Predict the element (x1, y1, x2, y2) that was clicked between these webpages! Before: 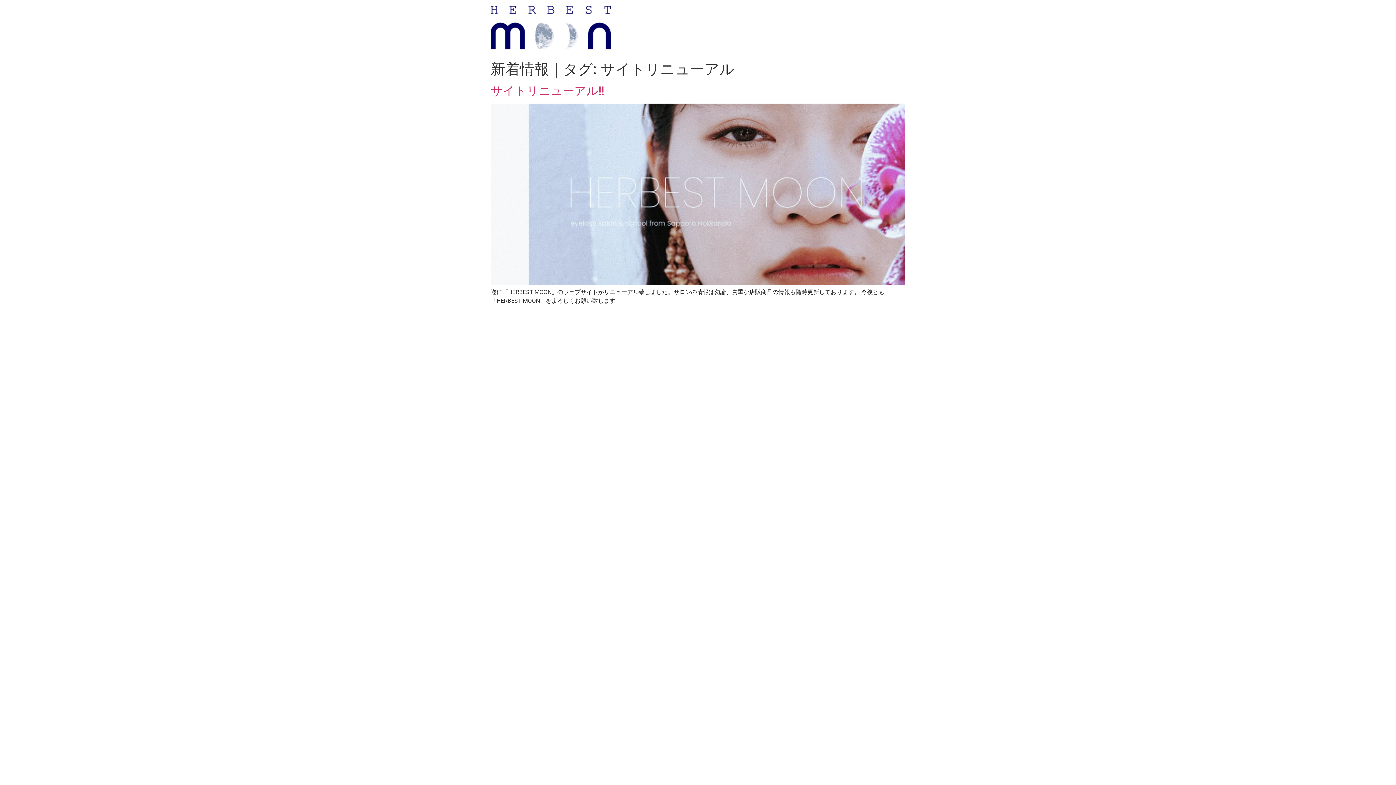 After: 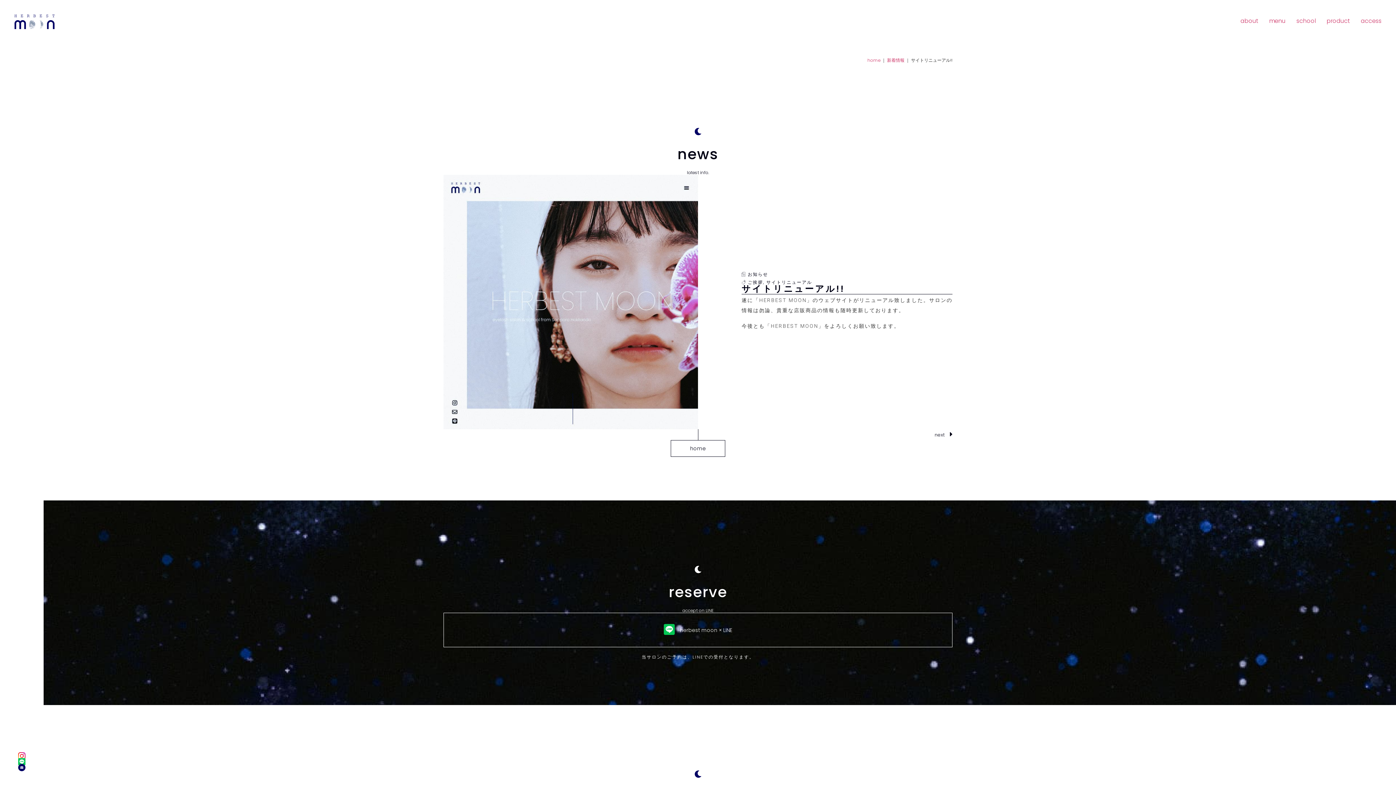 Action: bbox: (490, 84, 604, 97) label: サイトリニューアル!!